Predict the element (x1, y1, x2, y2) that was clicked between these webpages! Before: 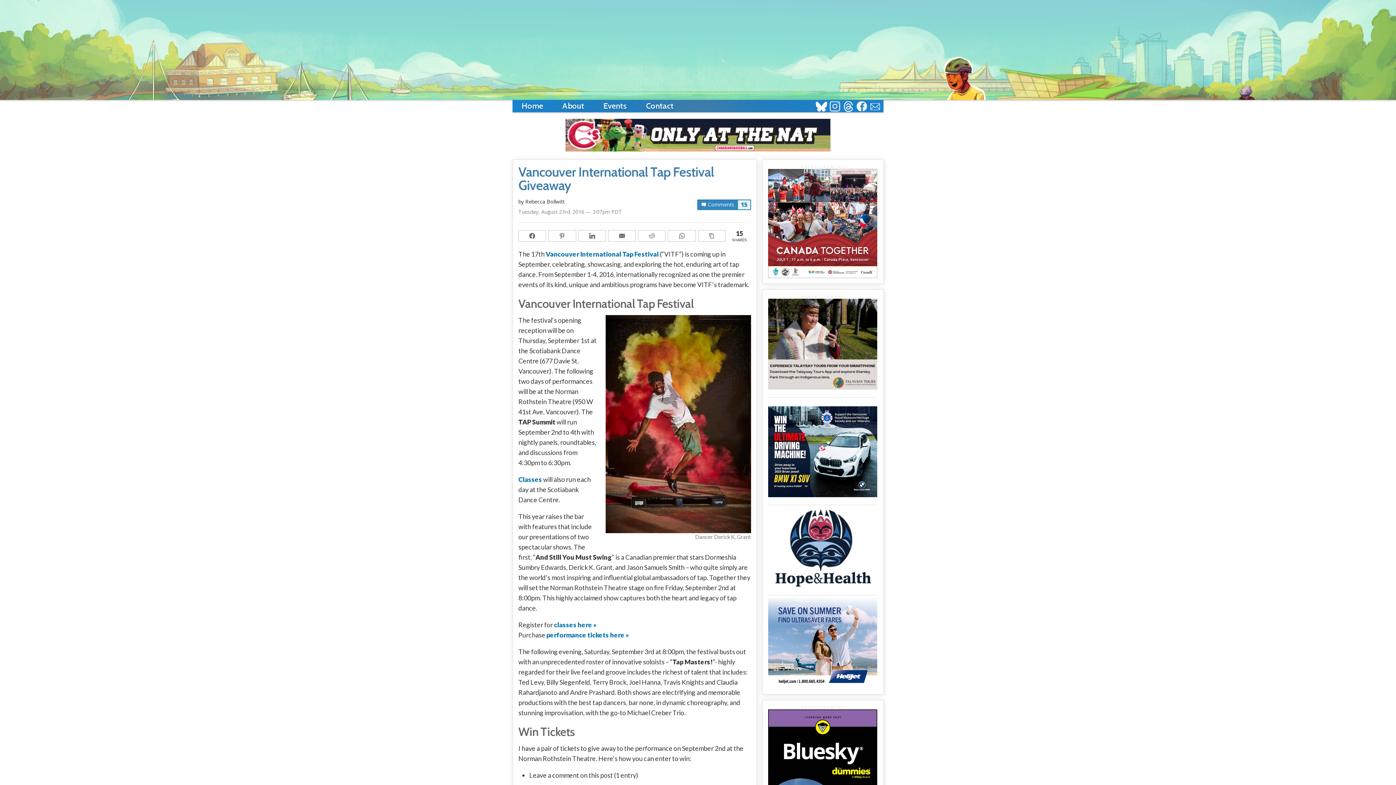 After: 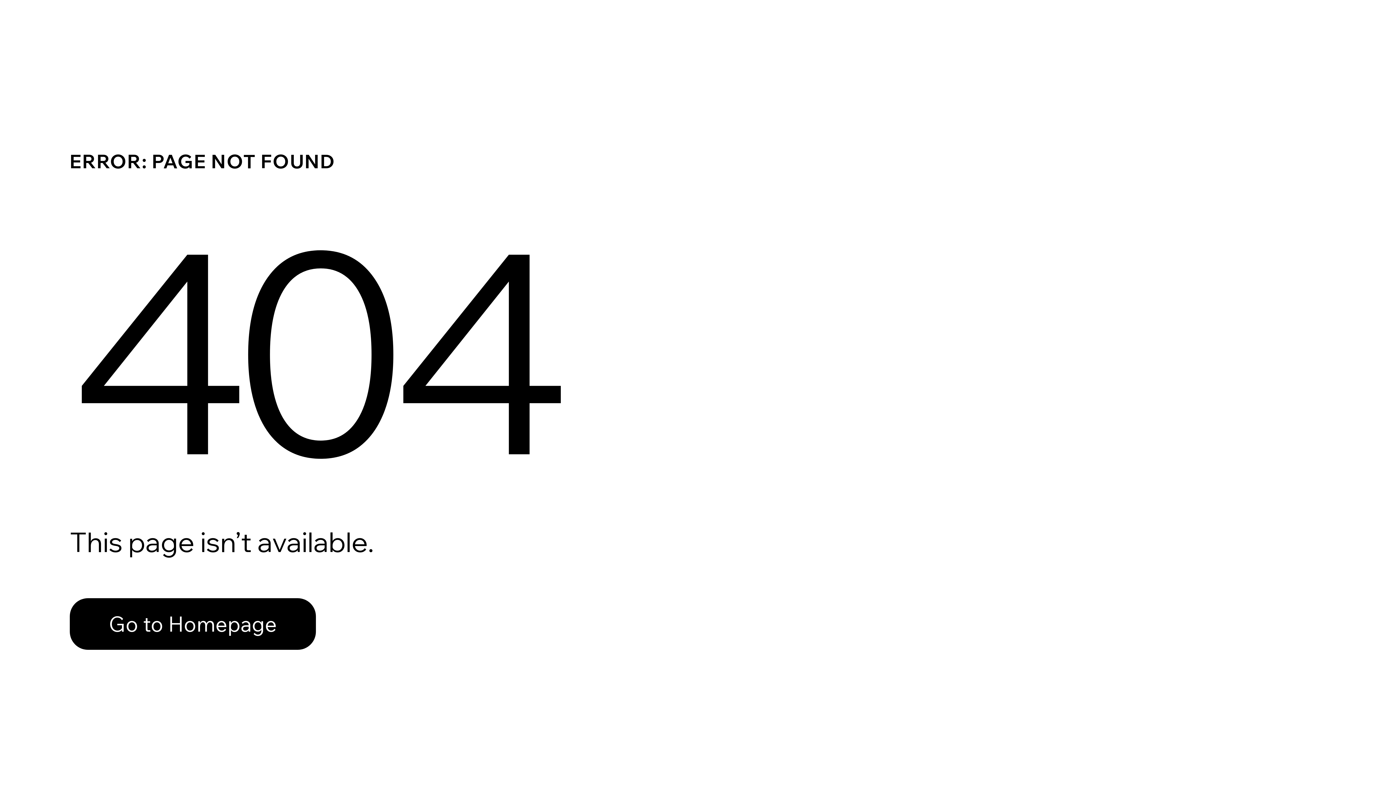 Action: bbox: (605, 528, 751, 534)